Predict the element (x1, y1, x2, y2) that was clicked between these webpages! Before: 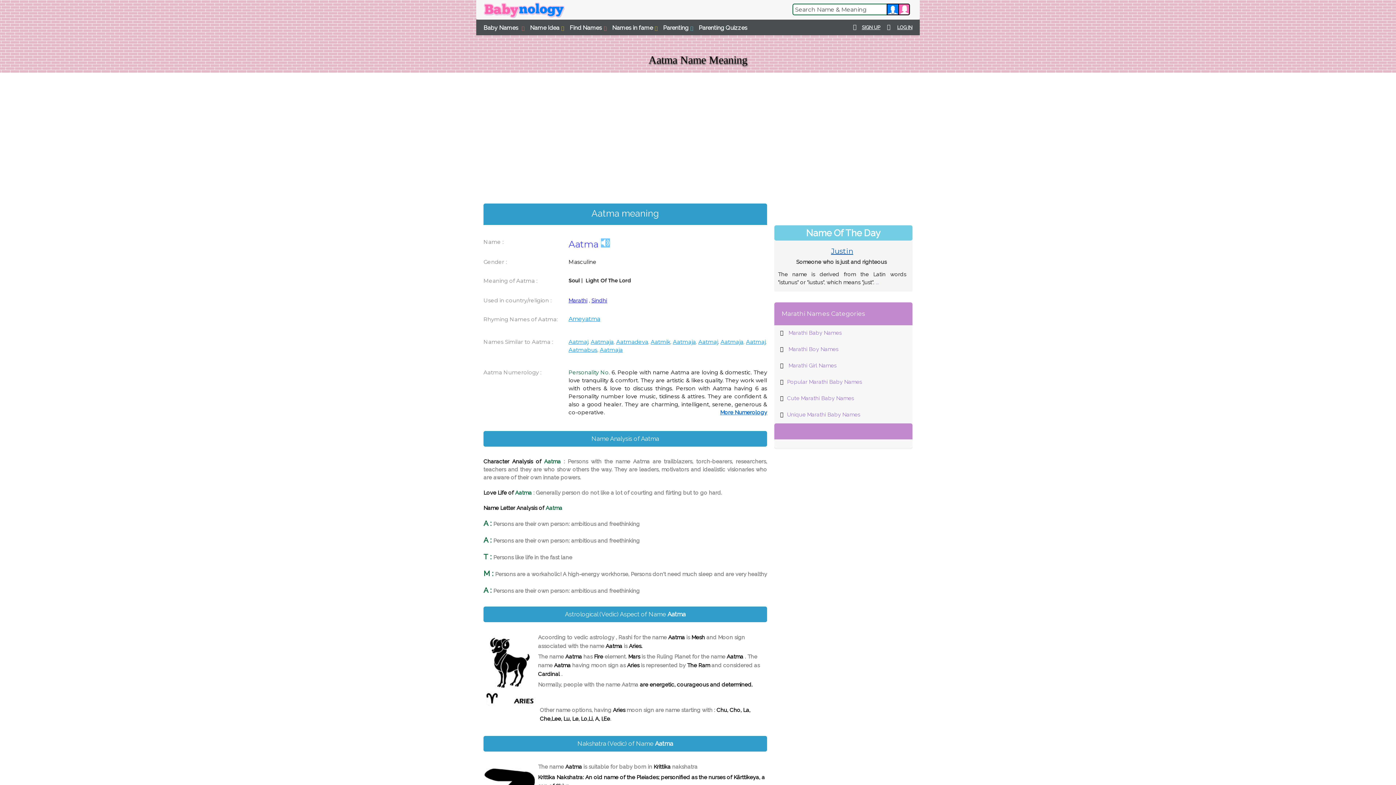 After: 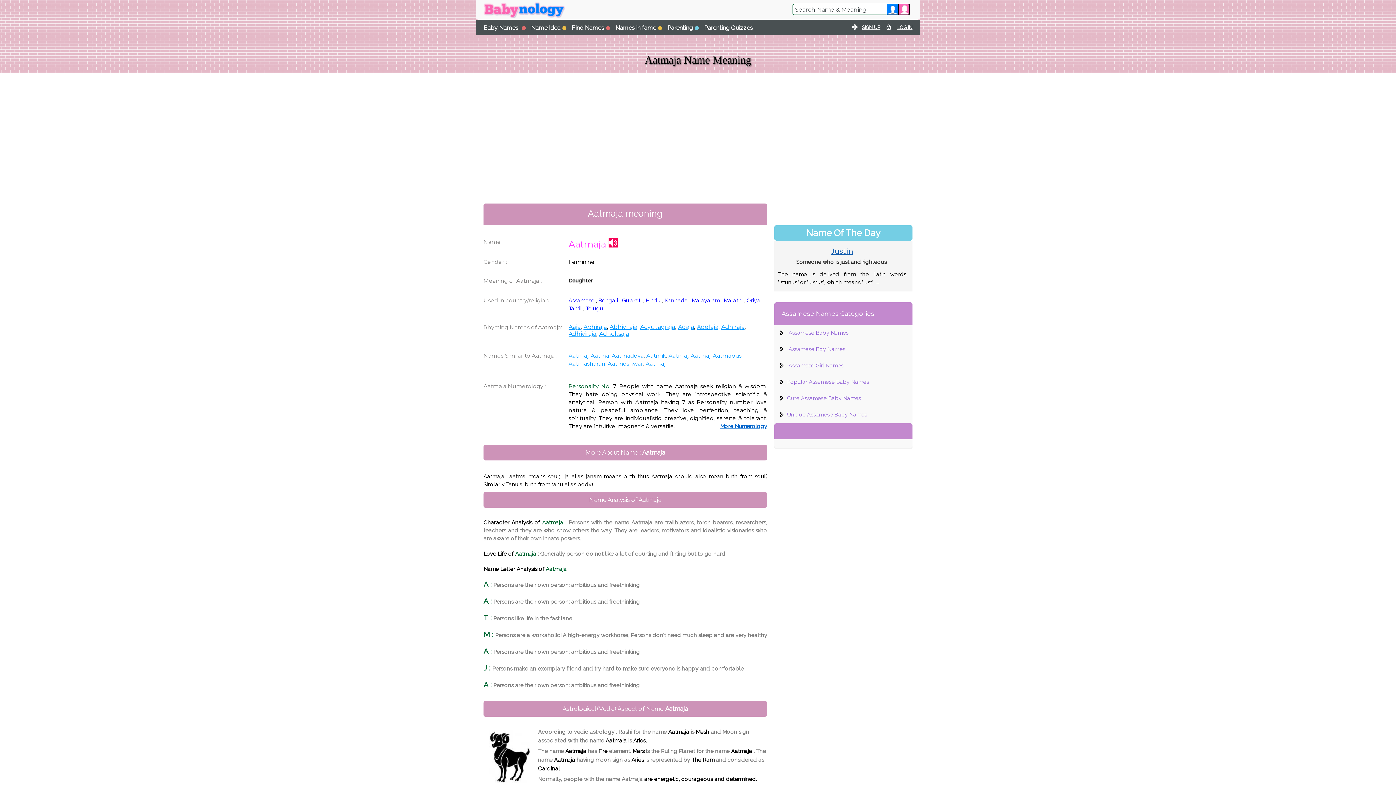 Action: bbox: (720, 338, 743, 345) label: Aatmaja